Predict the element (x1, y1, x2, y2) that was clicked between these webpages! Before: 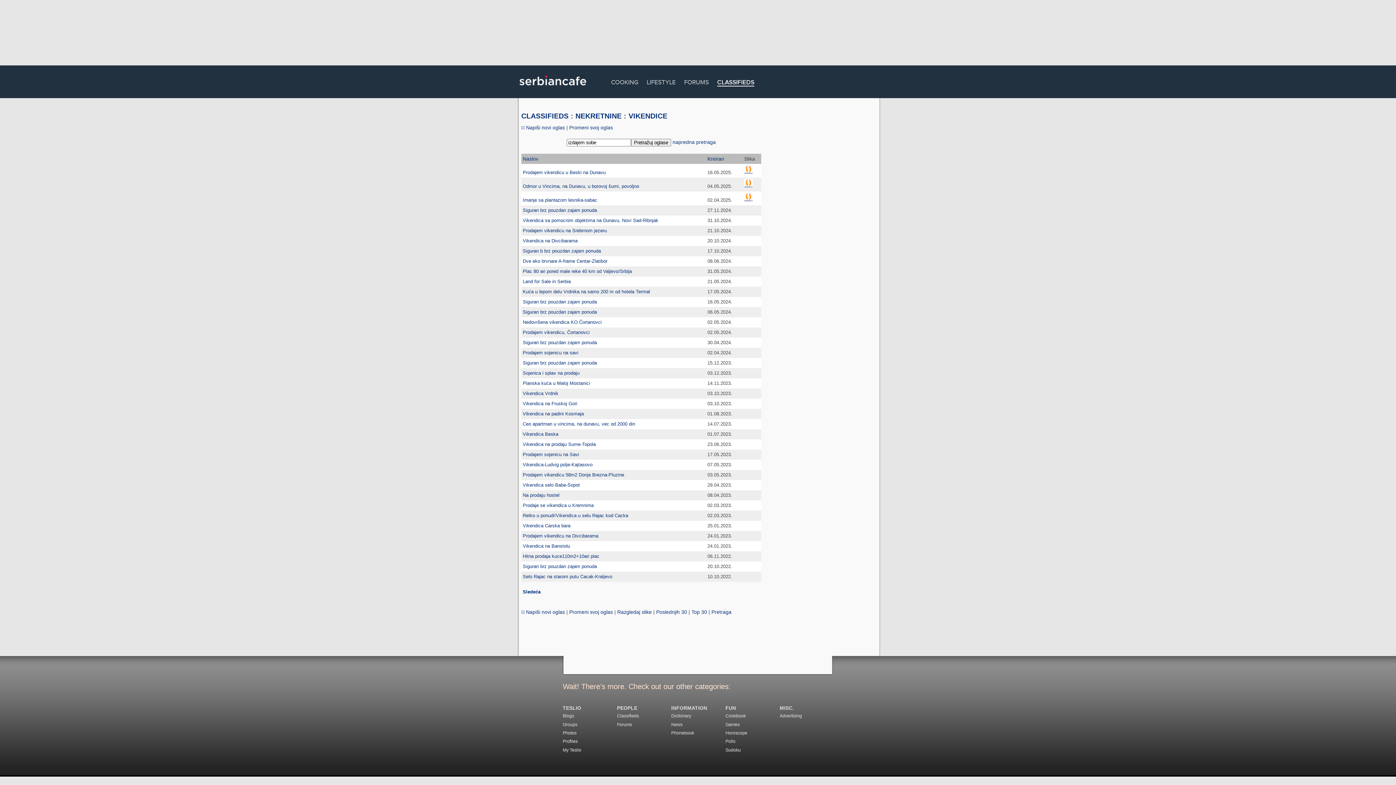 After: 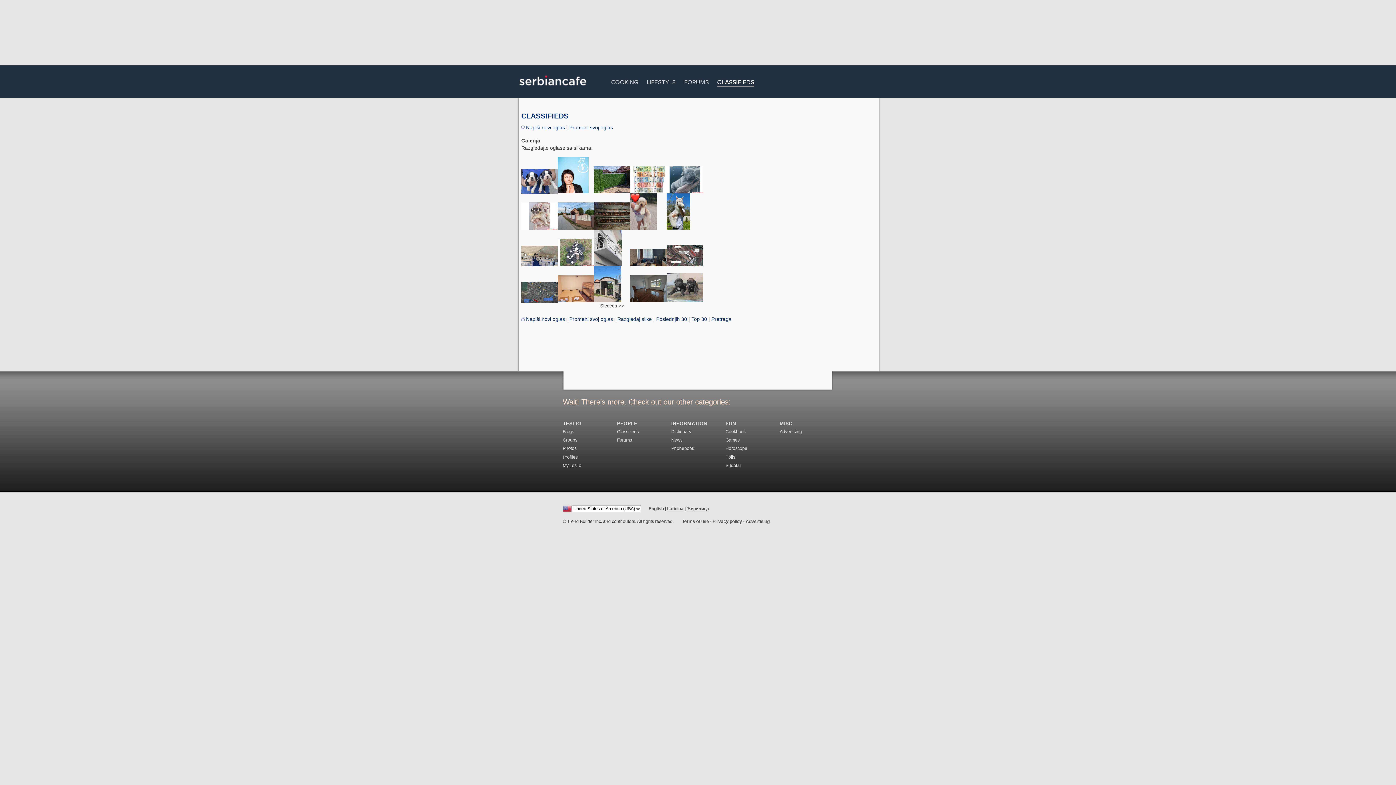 Action: bbox: (617, 609, 652, 615) label: Razgledaj slike